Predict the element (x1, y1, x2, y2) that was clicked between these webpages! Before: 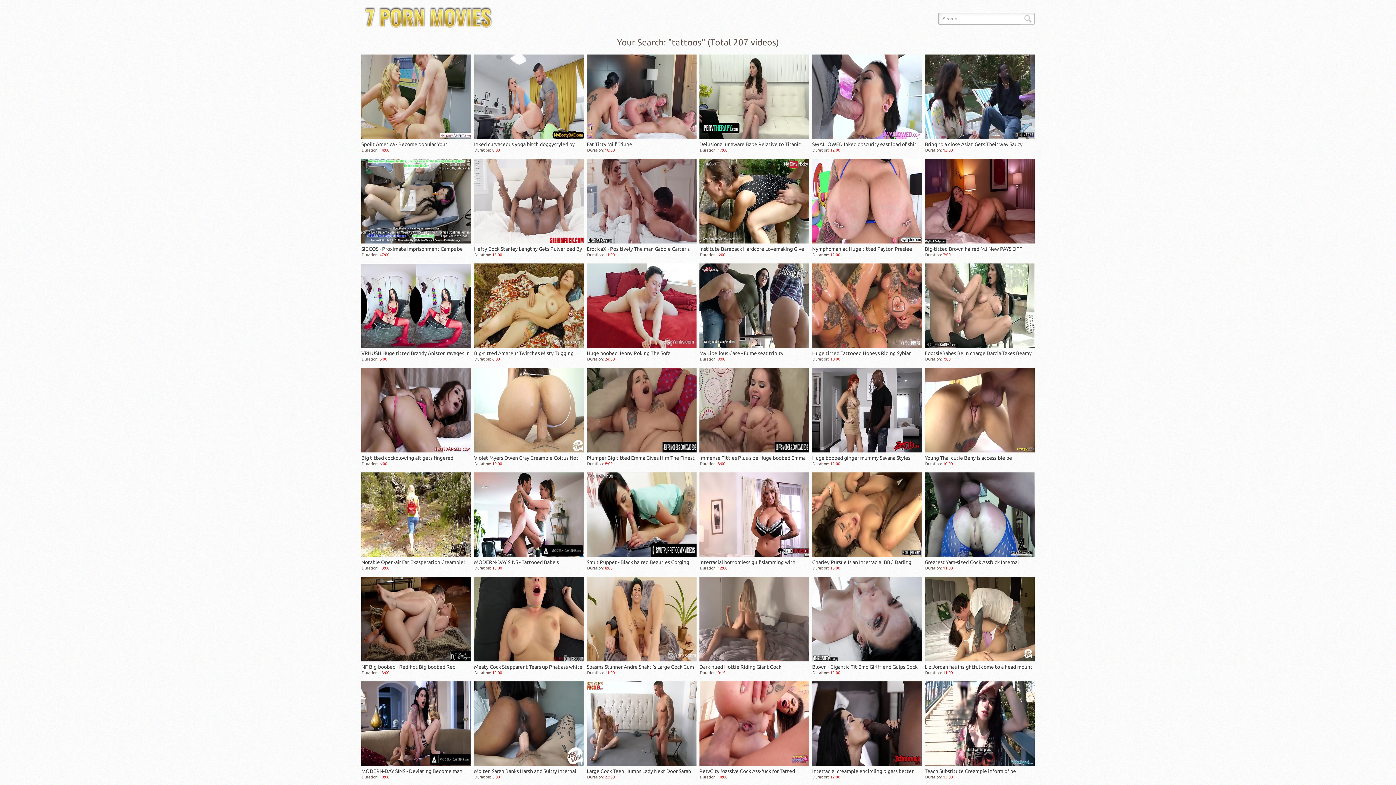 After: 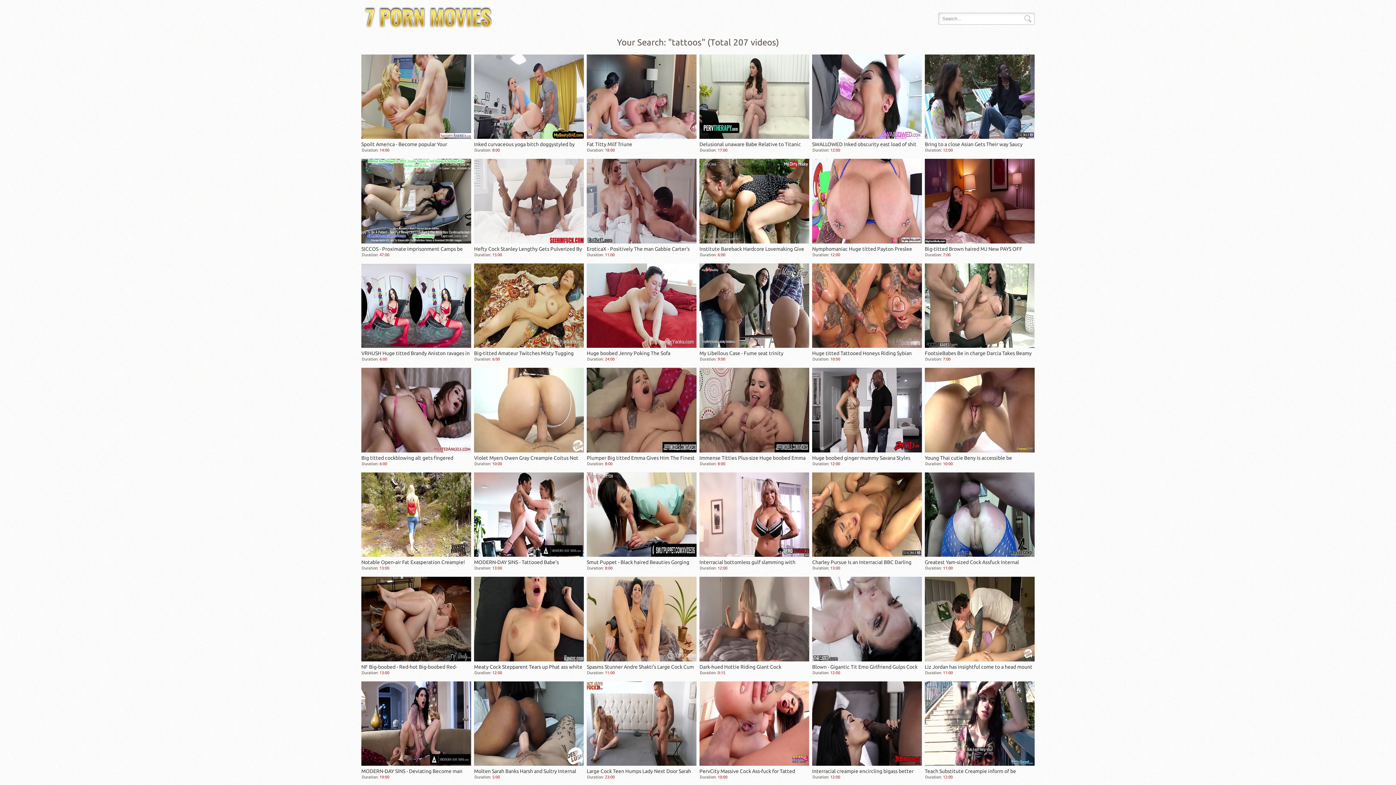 Action: bbox: (360, 1, 496, 33)